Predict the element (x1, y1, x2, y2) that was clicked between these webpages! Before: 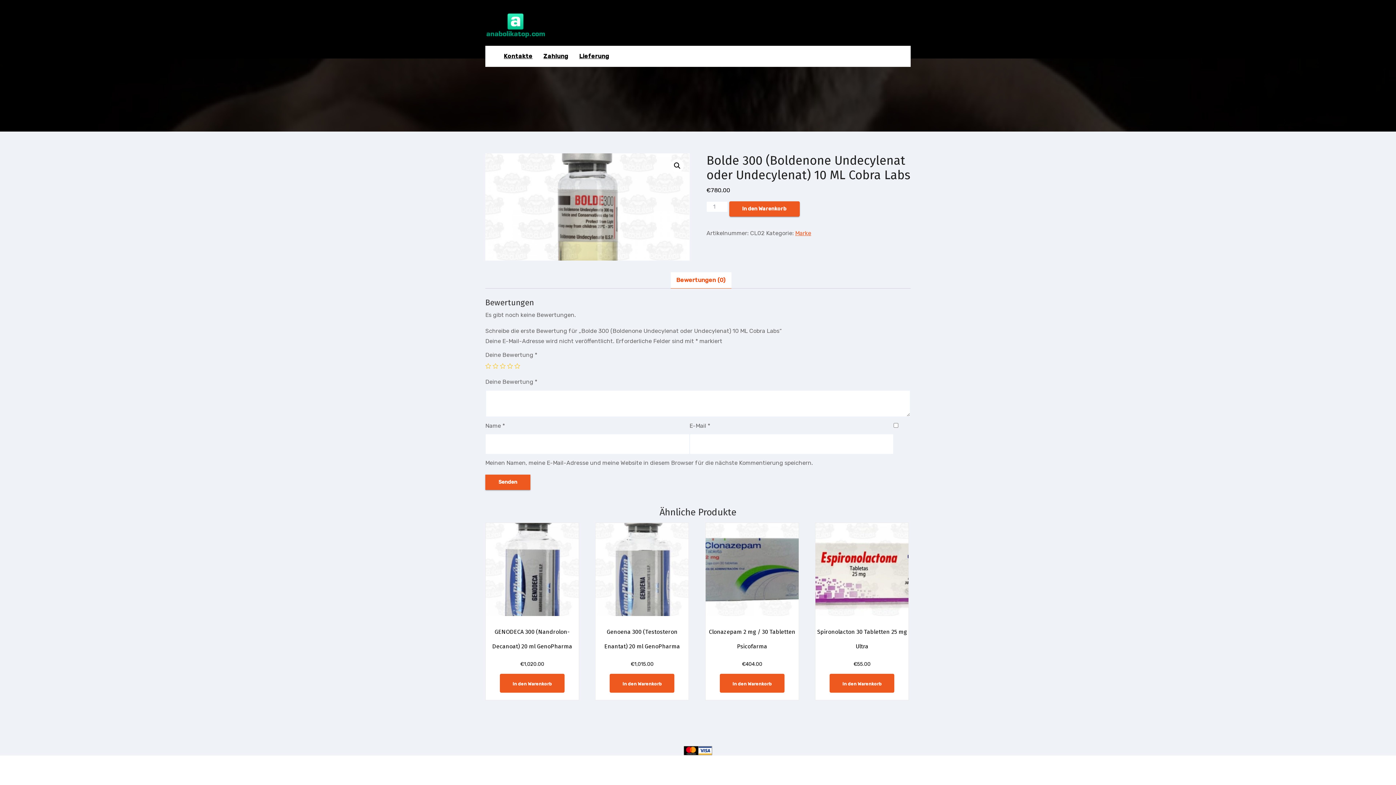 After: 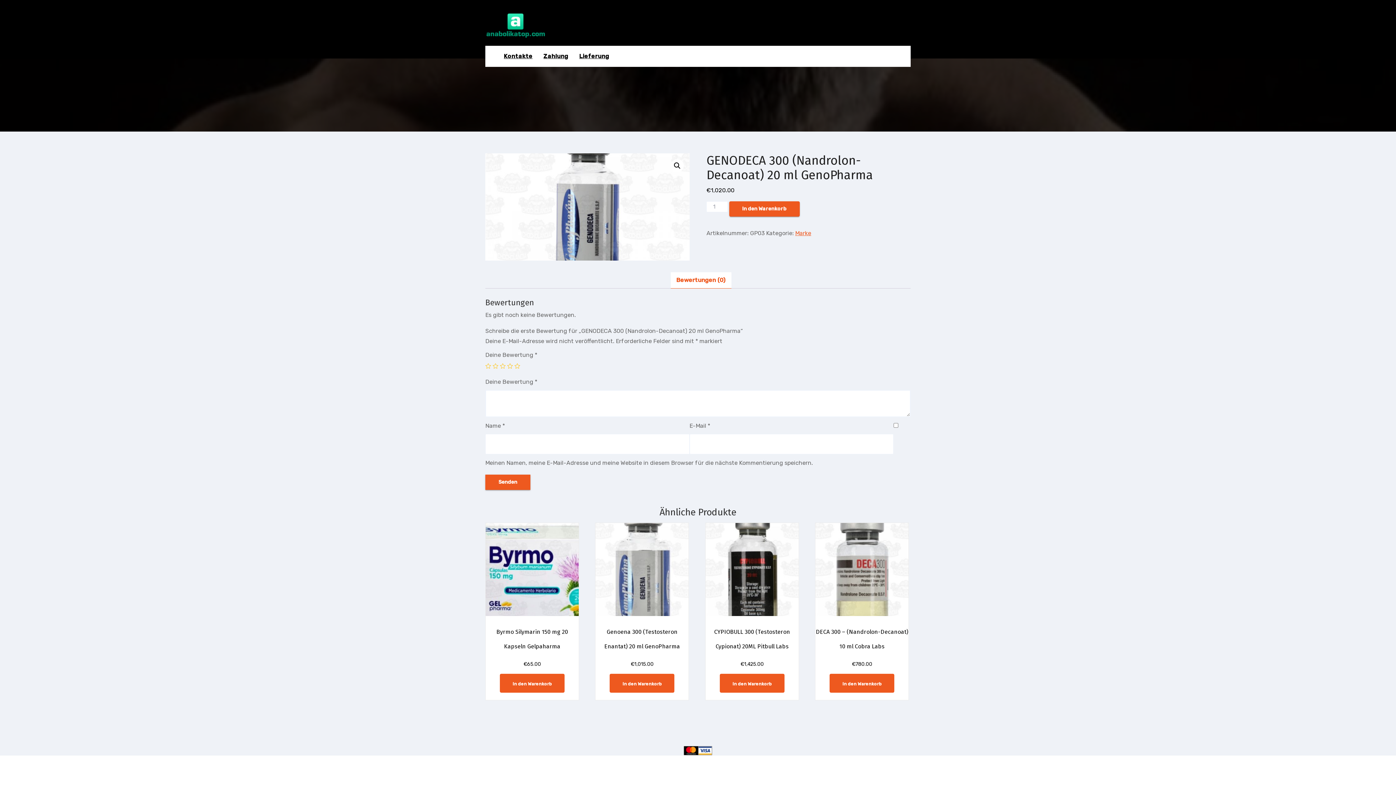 Action: bbox: (485, 523, 578, 656) label: GENODECA 300 (Nandrolon-Decanoat) 20 ml GenoPharma
€1,020.00